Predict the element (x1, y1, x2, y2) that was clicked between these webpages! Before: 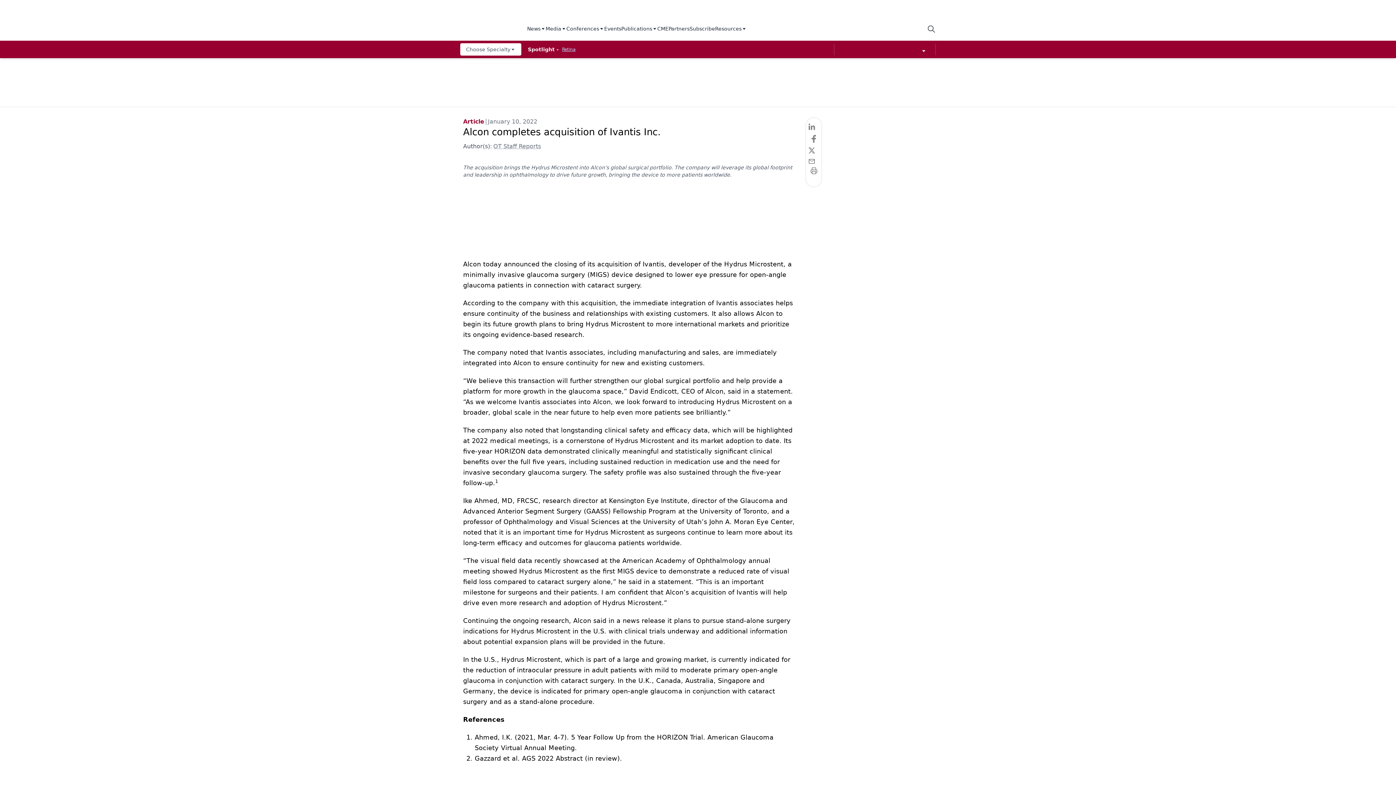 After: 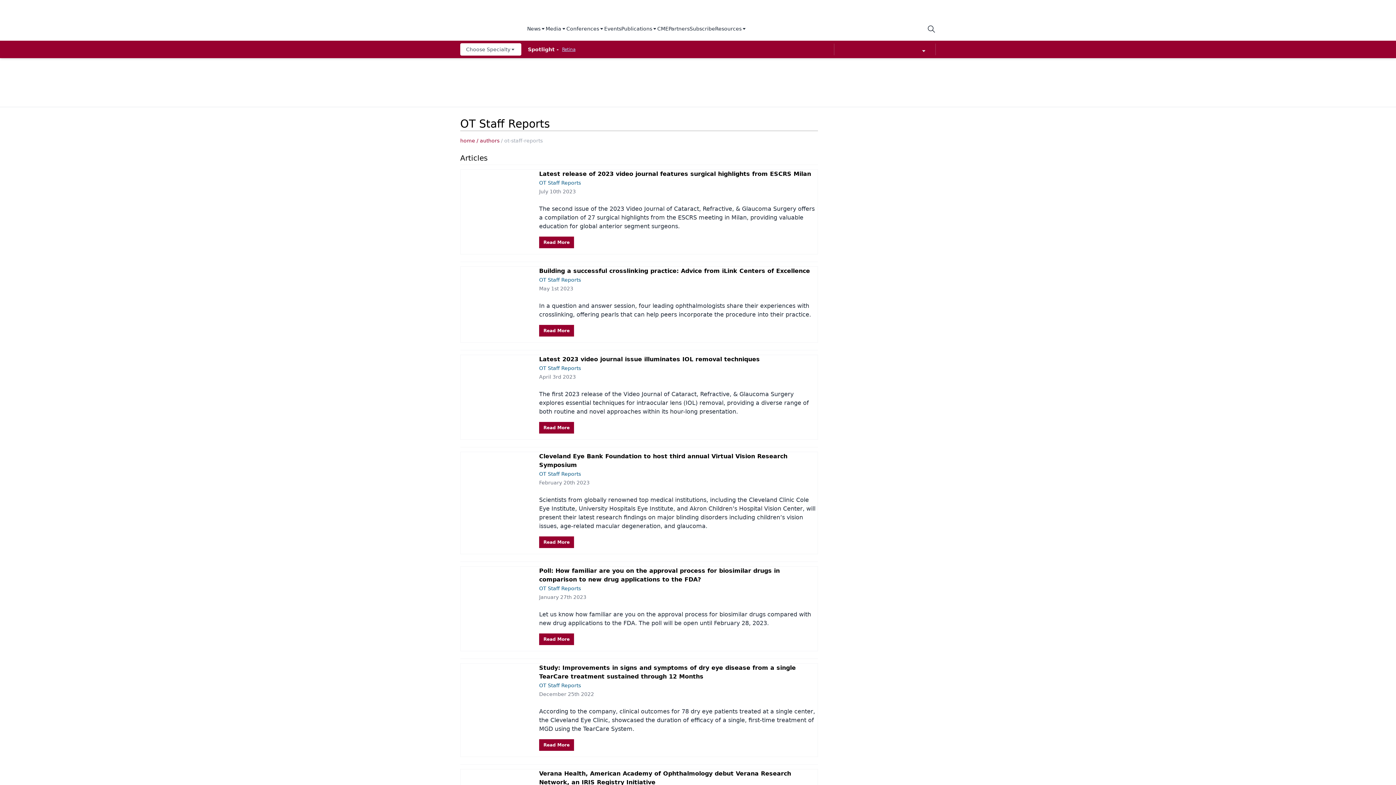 Action: label: OT Staff Reports bbox: (493, 142, 541, 149)